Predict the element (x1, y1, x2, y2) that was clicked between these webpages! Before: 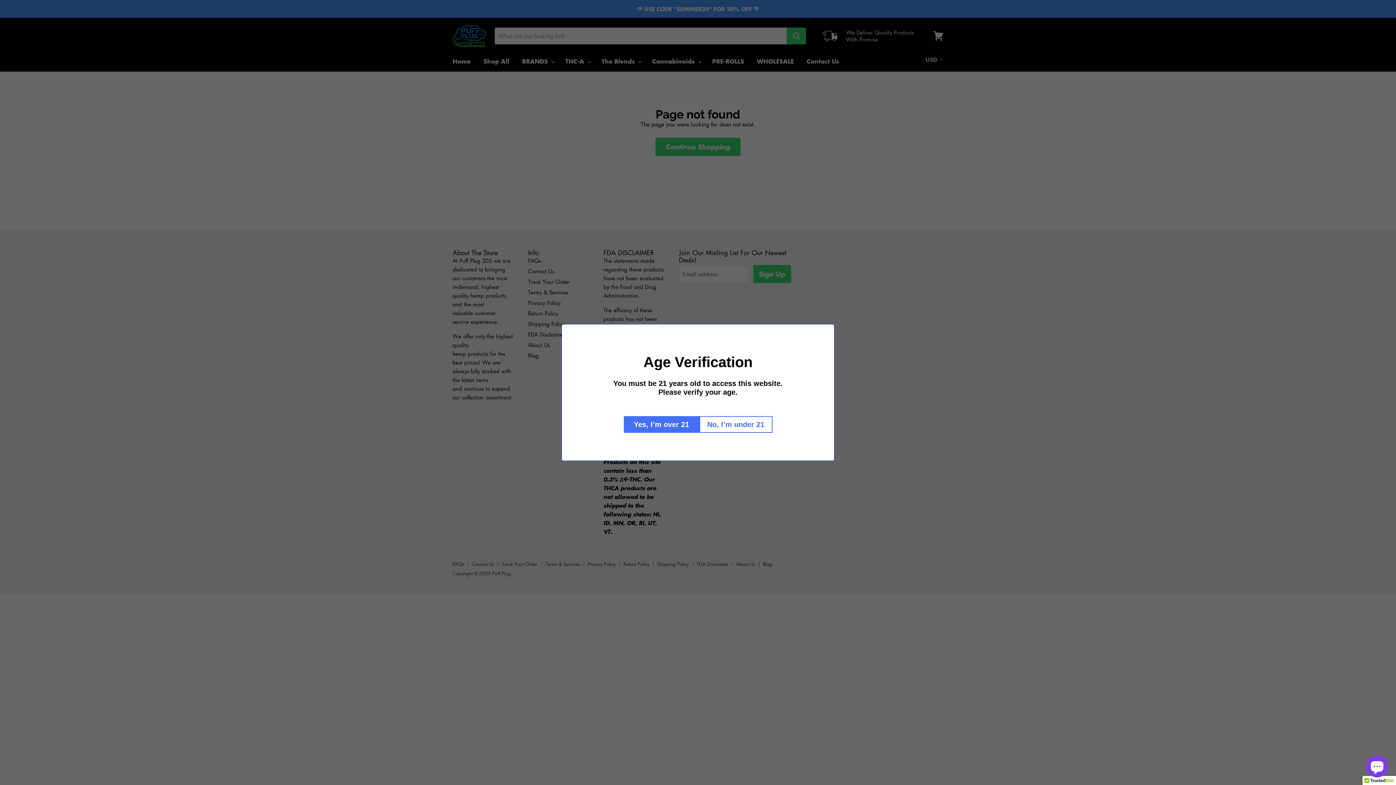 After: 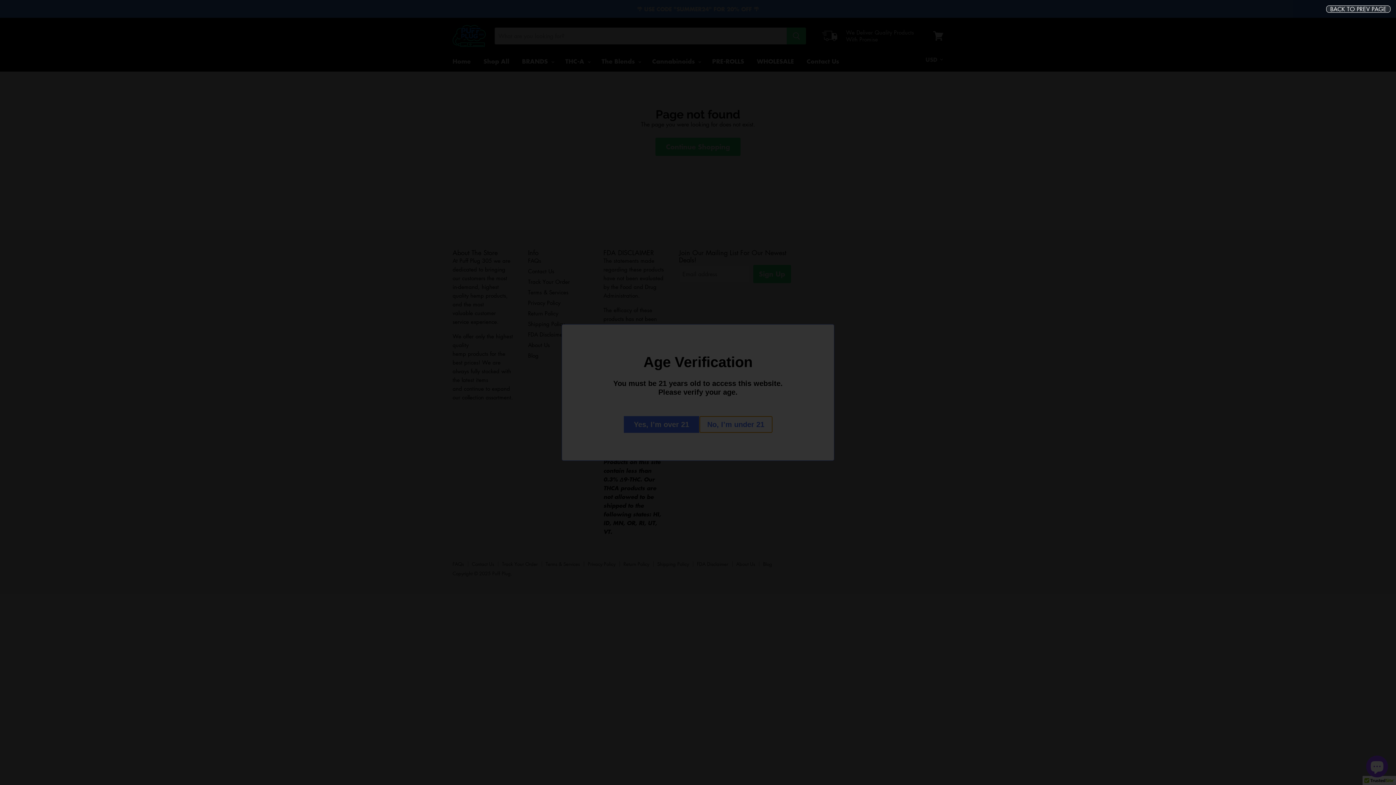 Action: bbox: (699, 416, 772, 433) label: No, I’m under 21